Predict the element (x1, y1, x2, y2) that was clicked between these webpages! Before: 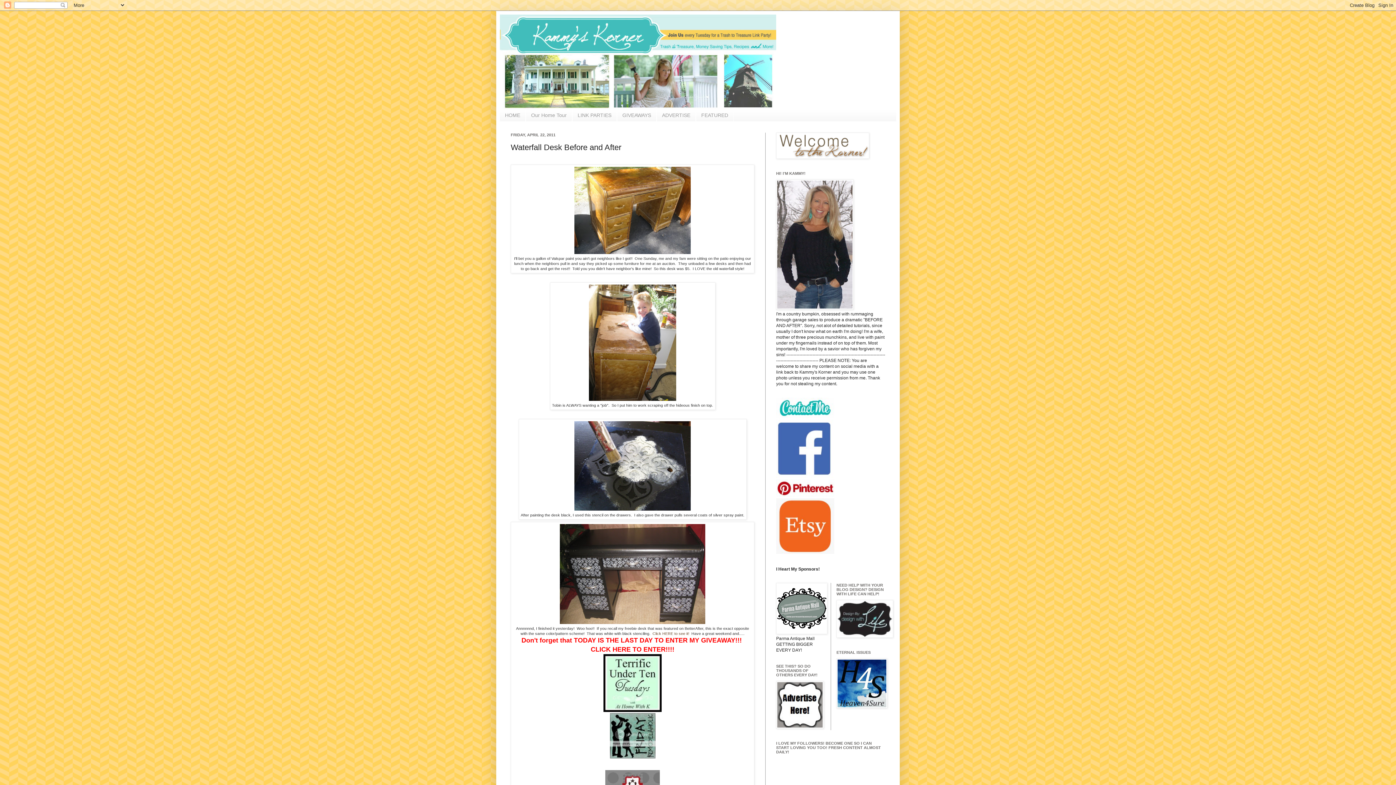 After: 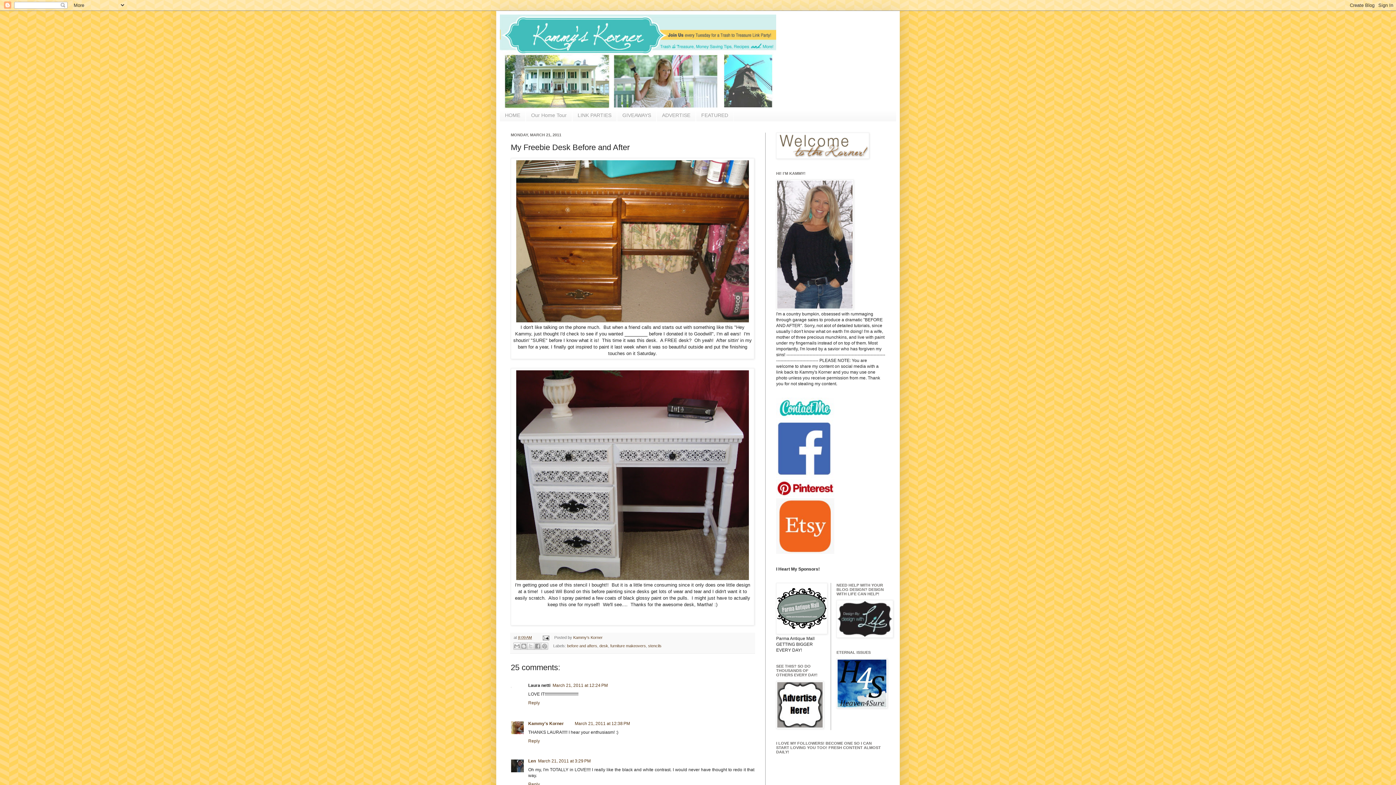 Action: label: Click HERE to see it! bbox: (652, 631, 689, 636)